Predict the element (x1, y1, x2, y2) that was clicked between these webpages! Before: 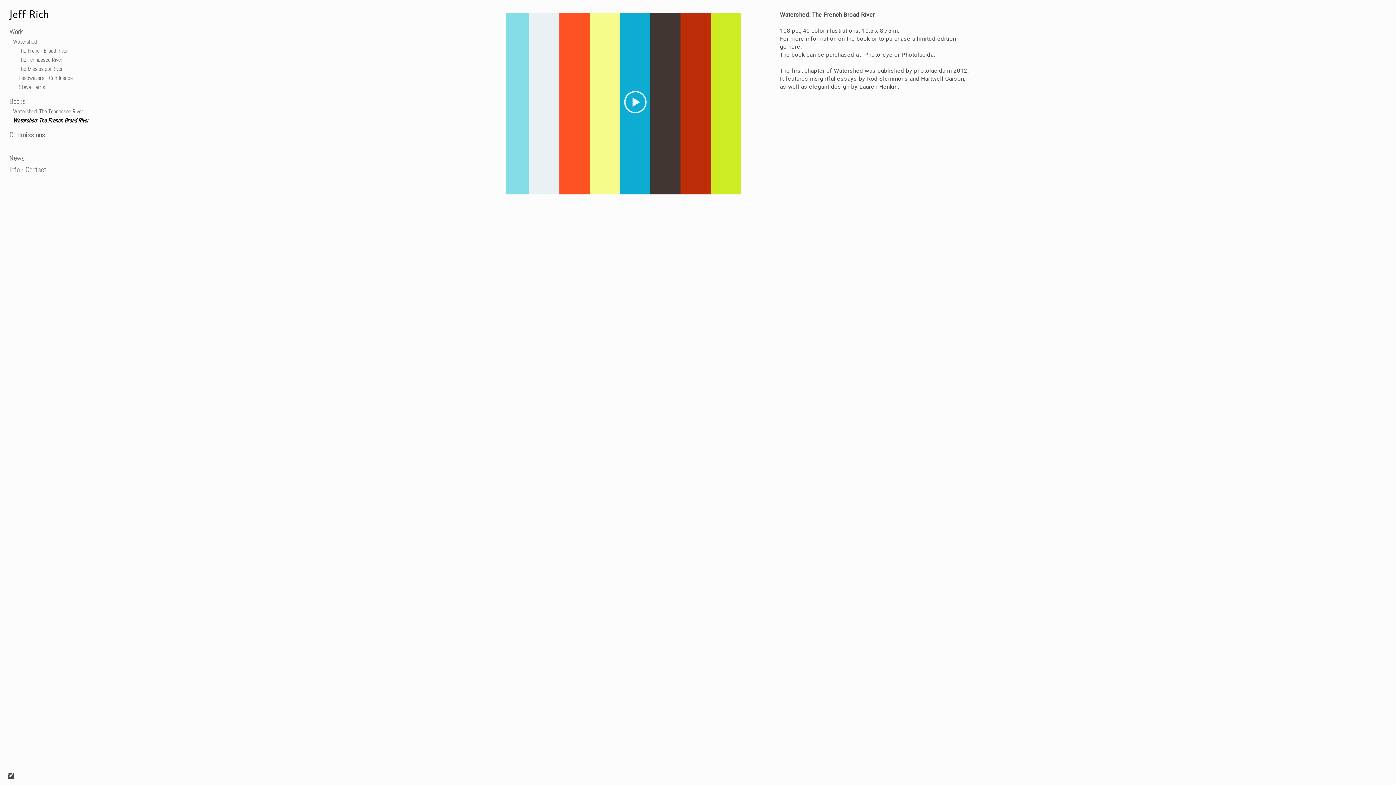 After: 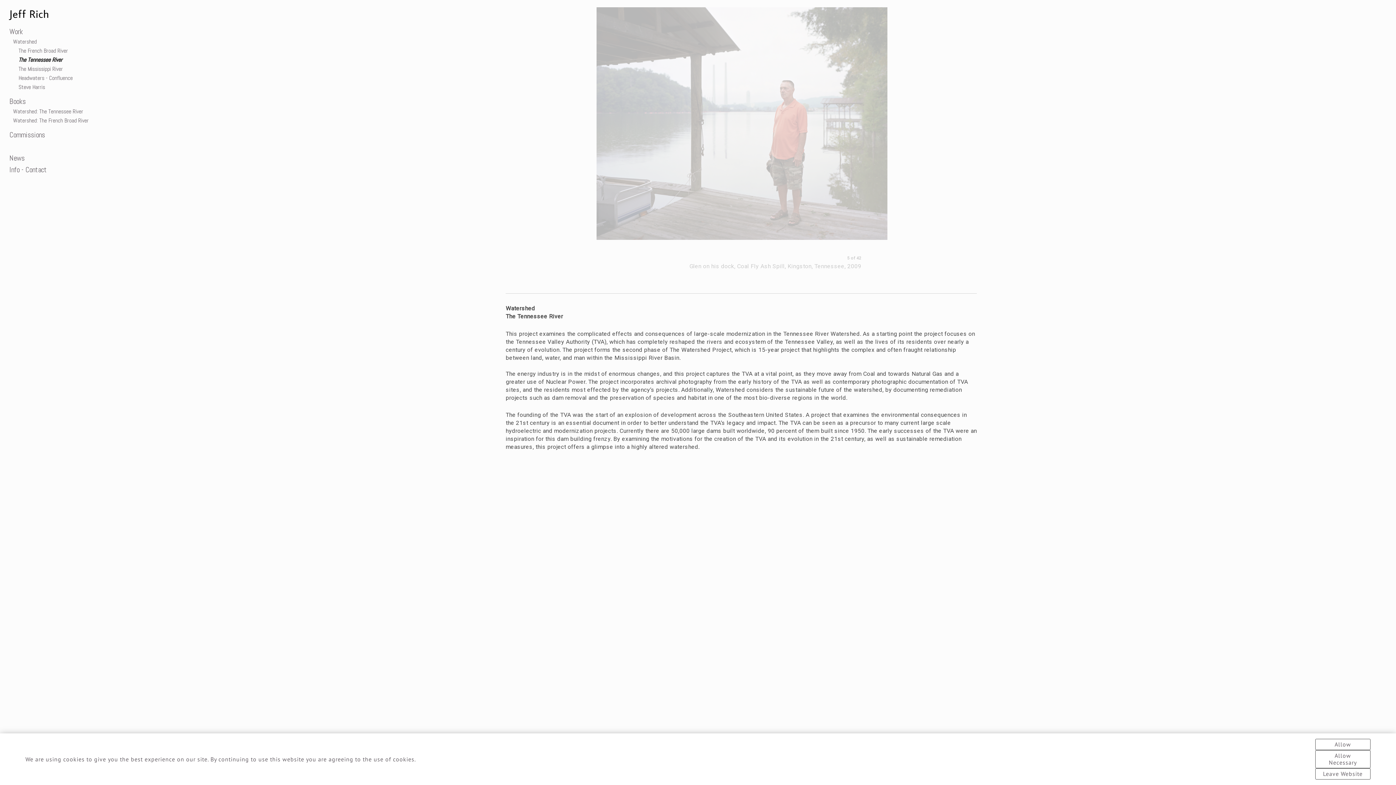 Action: bbox: (18, 56, 62, 63) label: The Tennessee River